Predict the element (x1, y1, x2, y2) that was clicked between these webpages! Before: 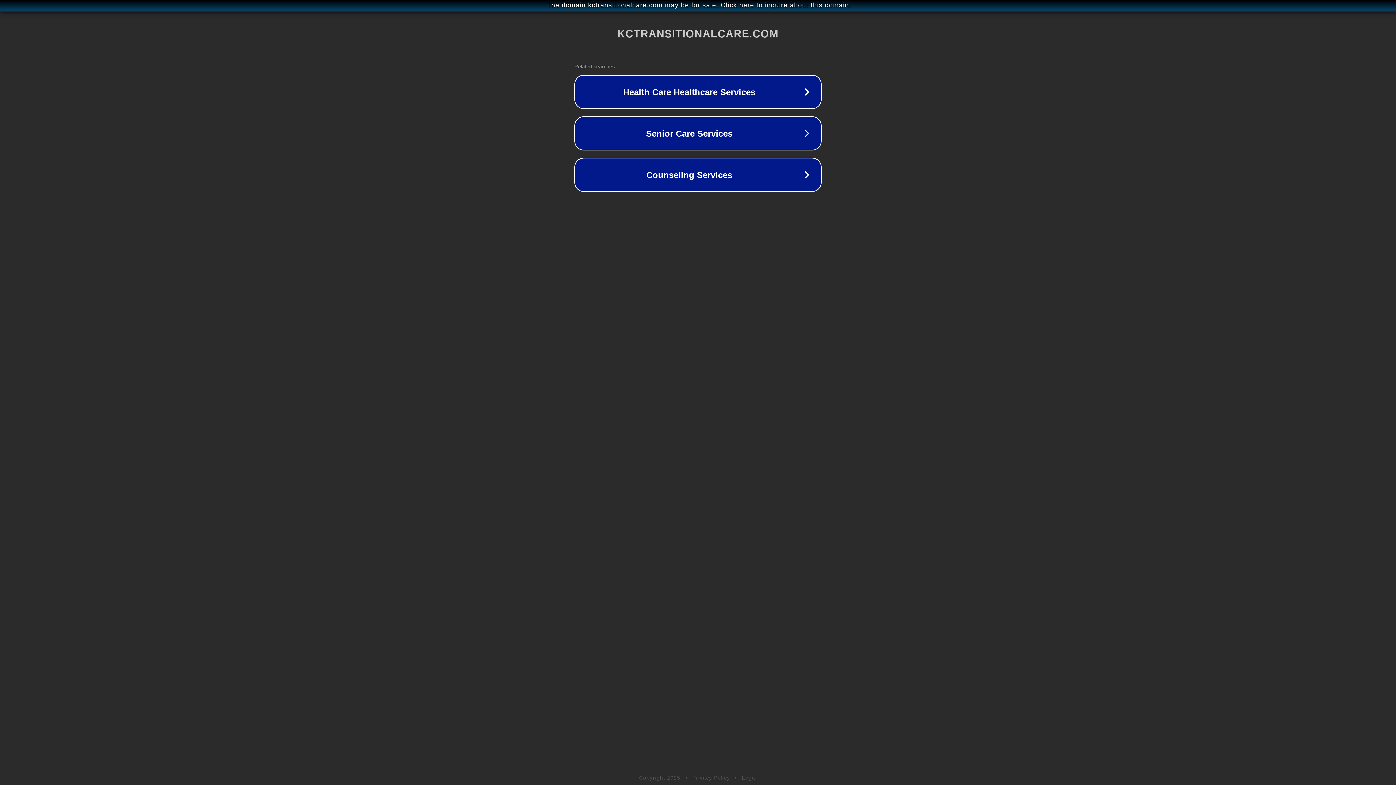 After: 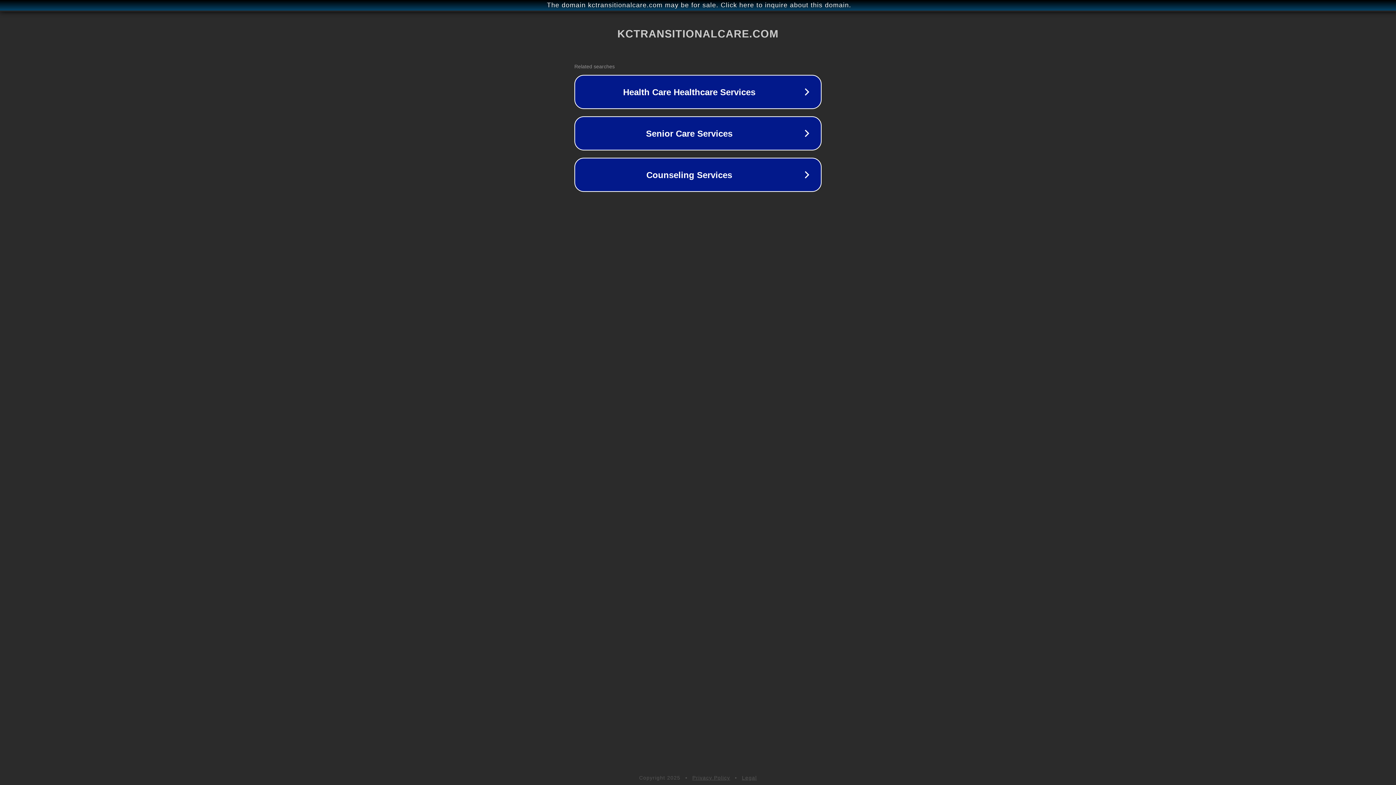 Action: bbox: (692, 775, 730, 781) label: Privacy Policy